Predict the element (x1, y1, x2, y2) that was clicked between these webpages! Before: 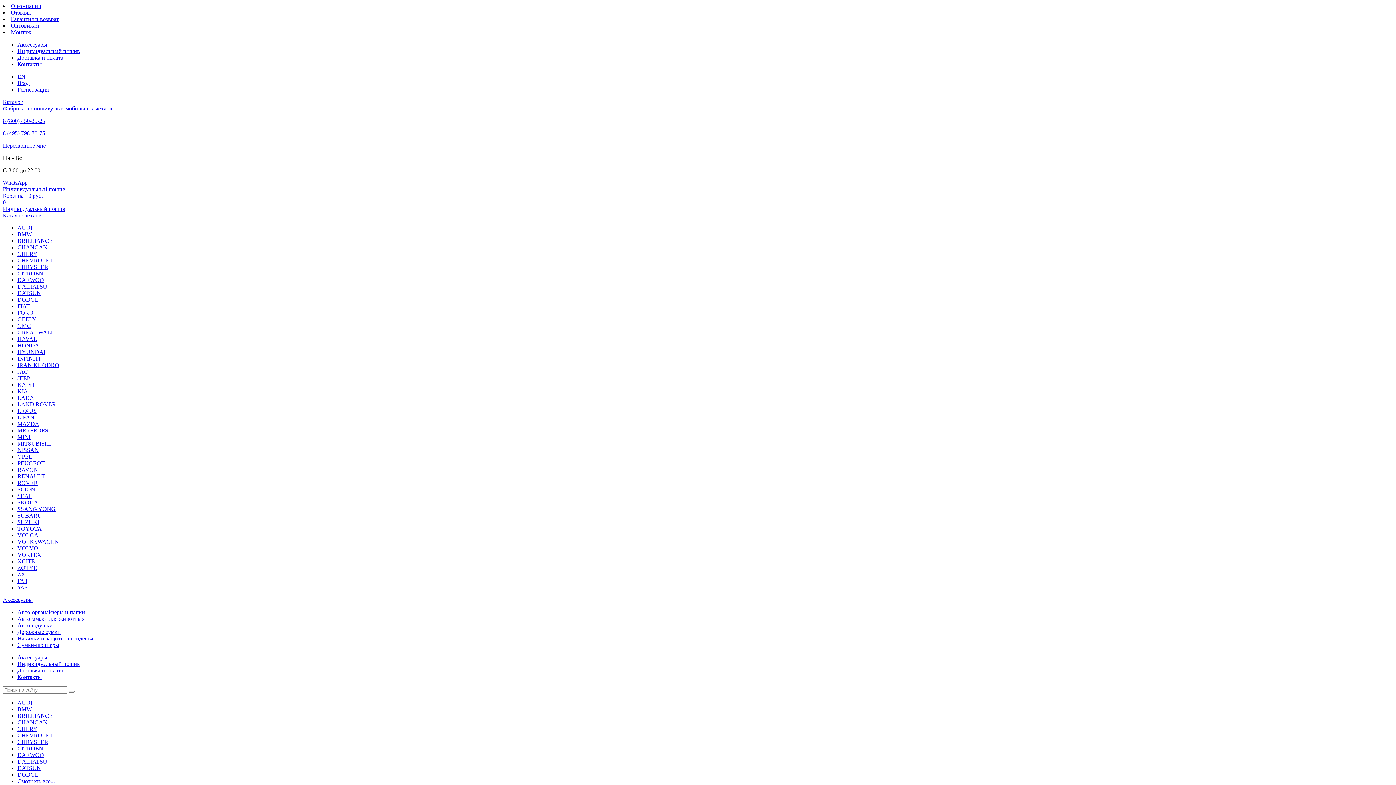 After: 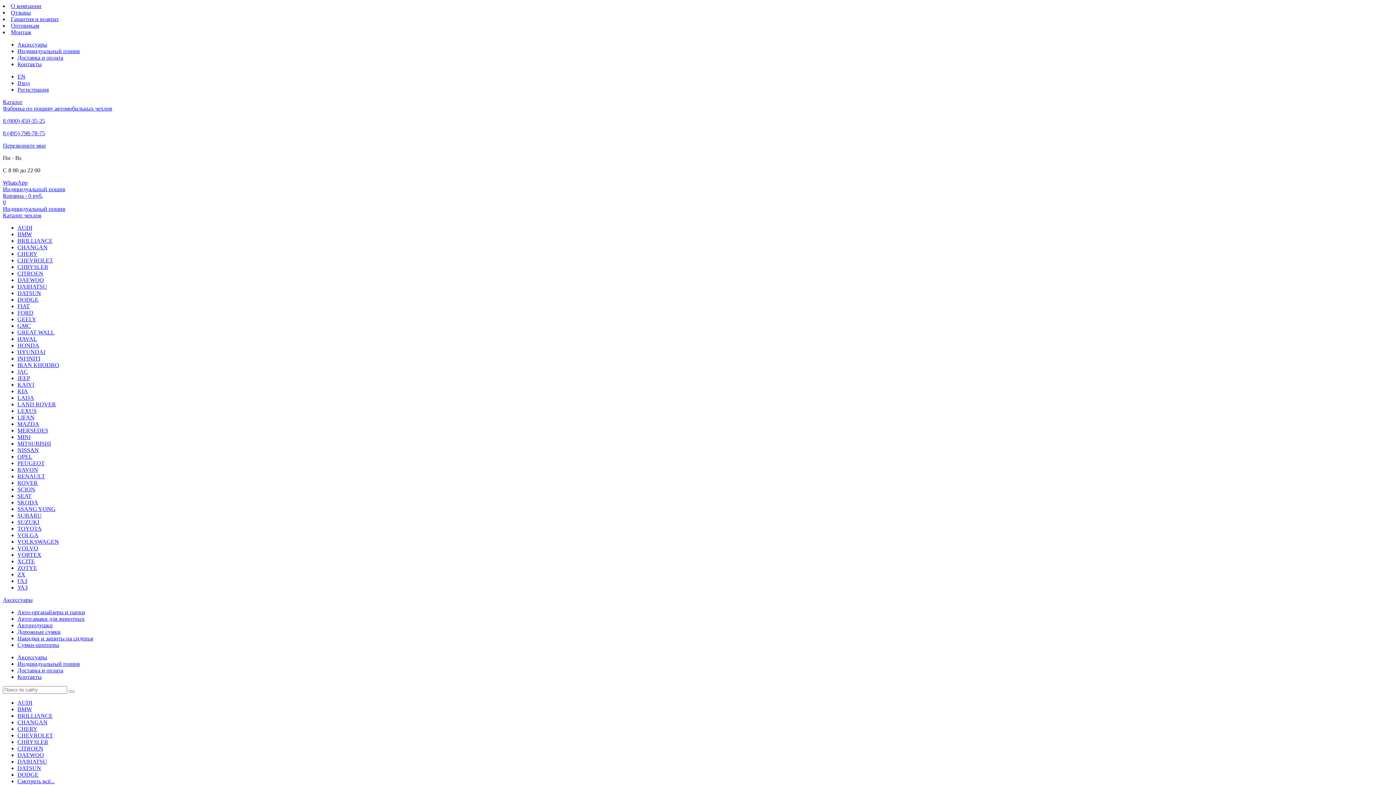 Action: label: Индивидуальный пошив bbox: (17, 48, 80, 54)